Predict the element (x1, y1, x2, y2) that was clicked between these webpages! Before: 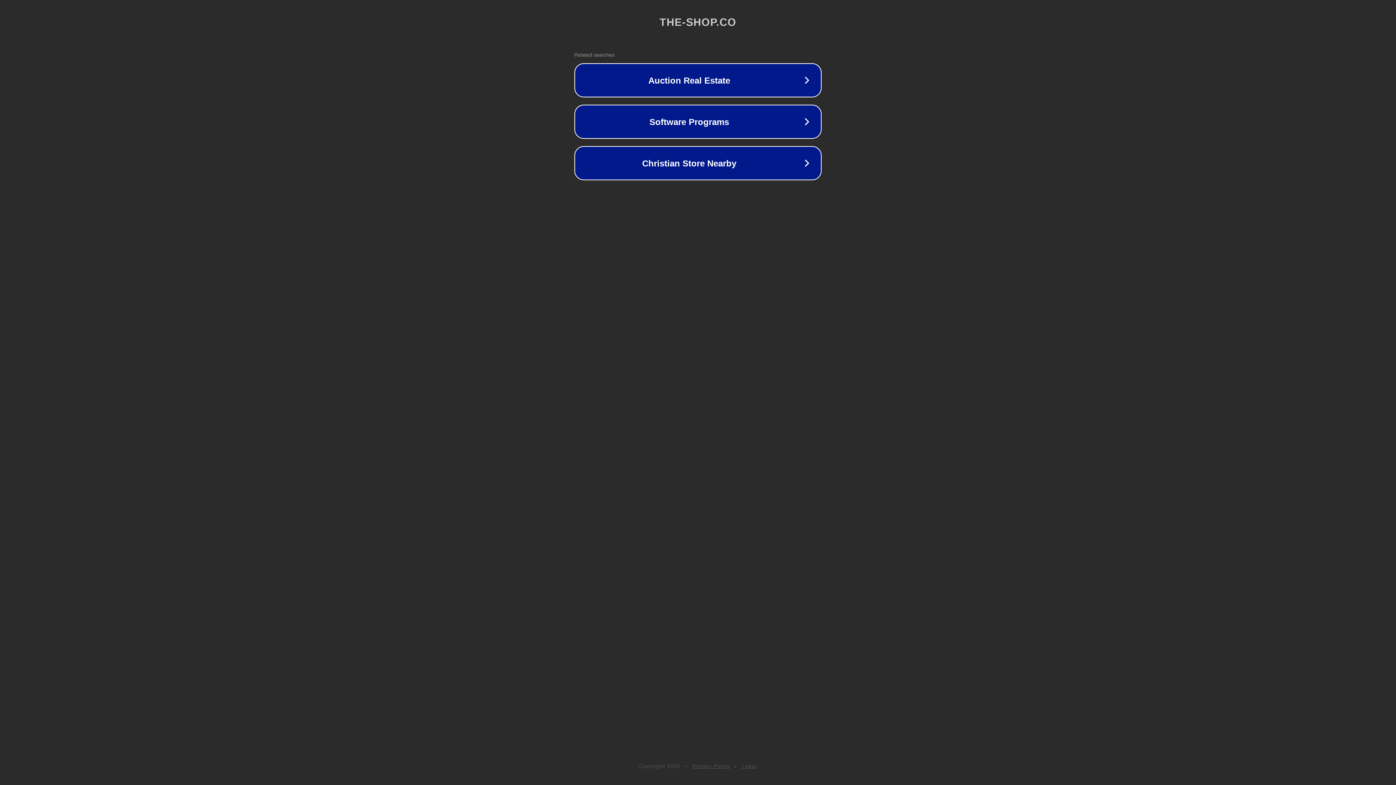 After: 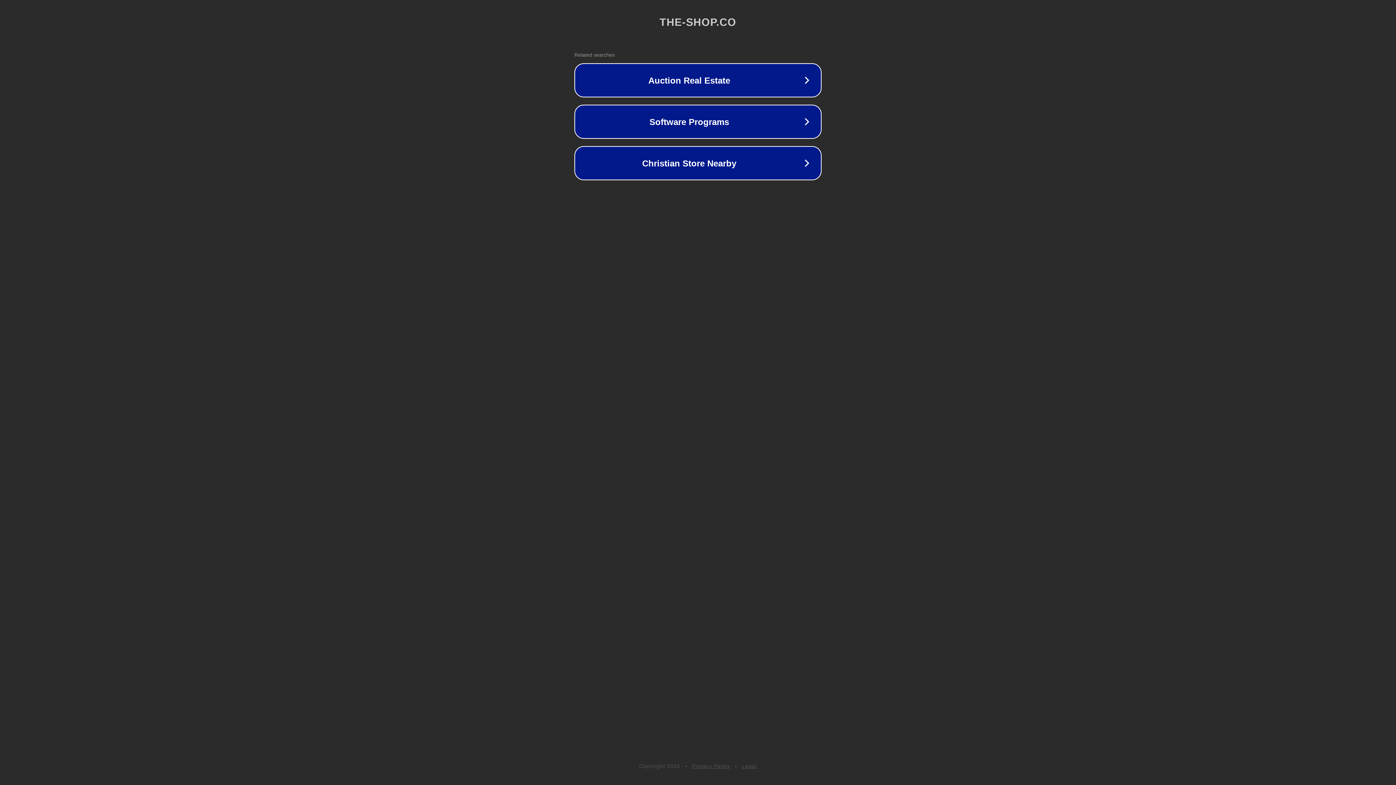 Action: bbox: (692, 763, 730, 769) label: Privacy Policy